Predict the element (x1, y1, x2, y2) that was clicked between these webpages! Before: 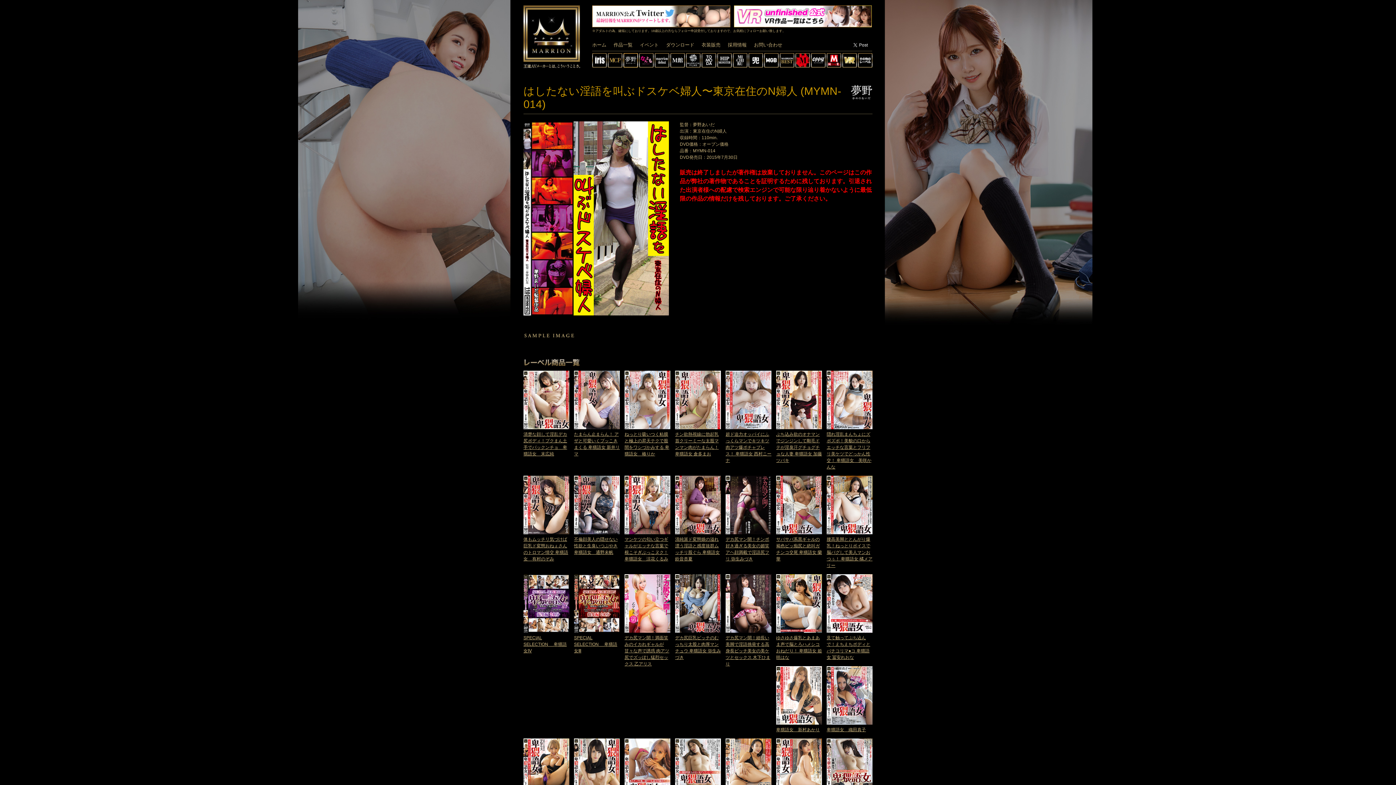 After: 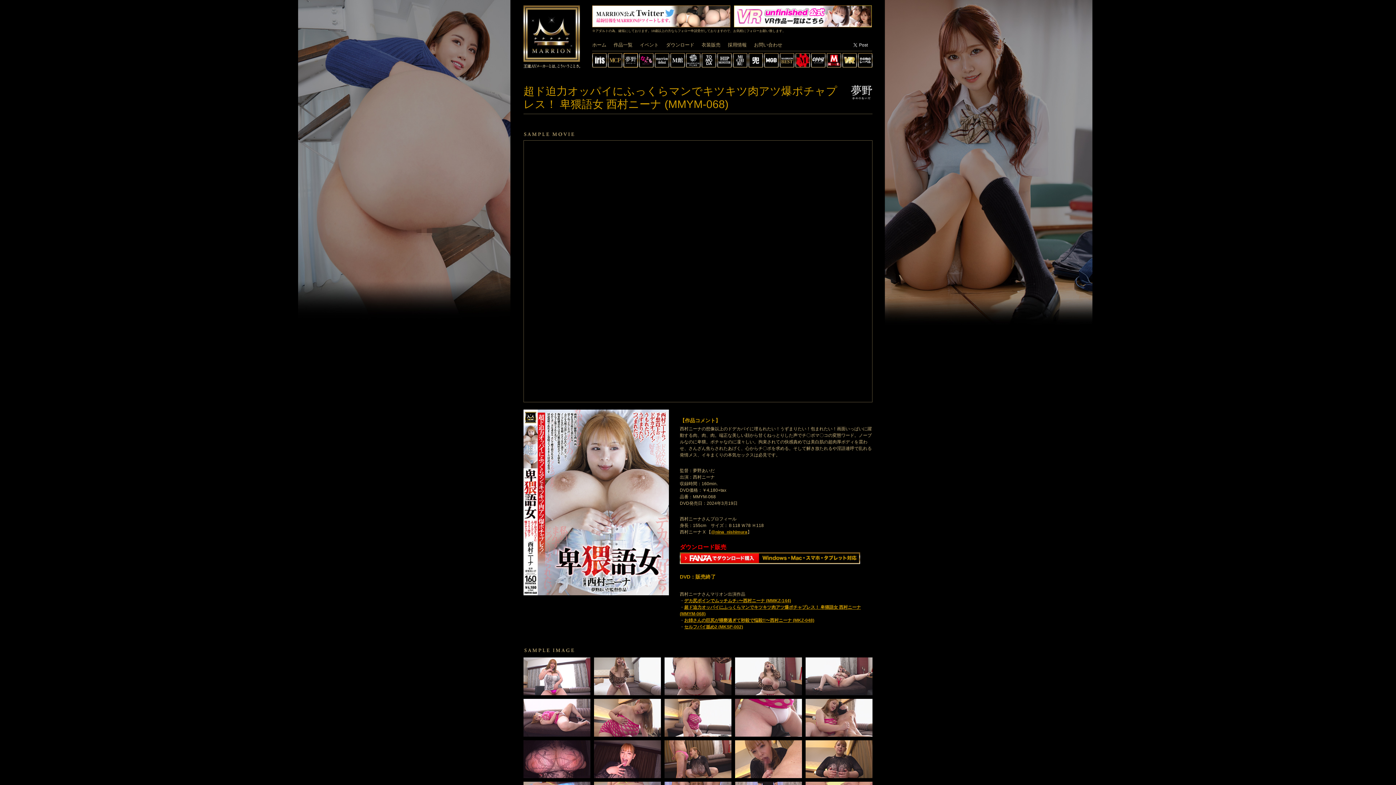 Action: bbox: (725, 370, 771, 464) label: 超ド迫力オッパイにふっくらマンでキツキツ肉アツ爆ポチャプレス！ 卑猥語女 西村ニーナ